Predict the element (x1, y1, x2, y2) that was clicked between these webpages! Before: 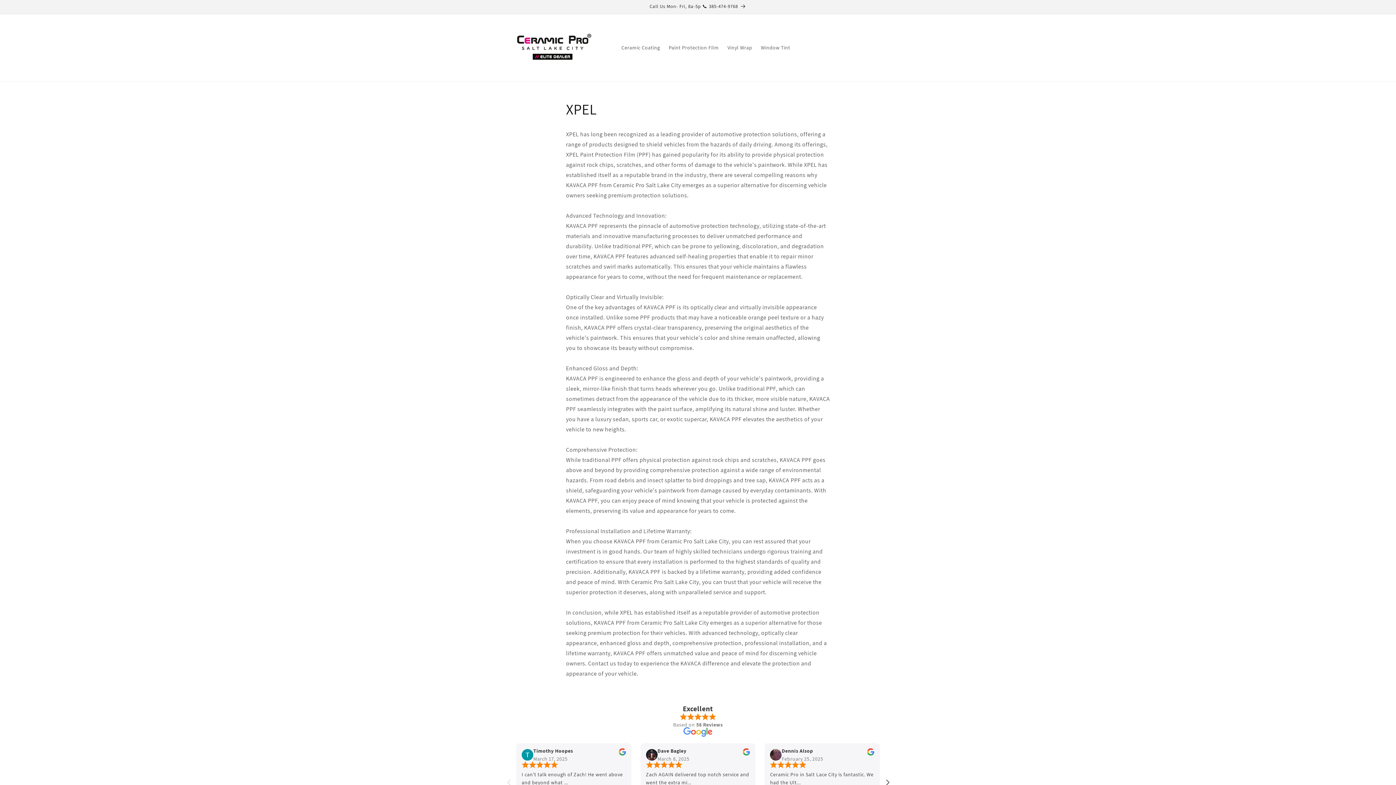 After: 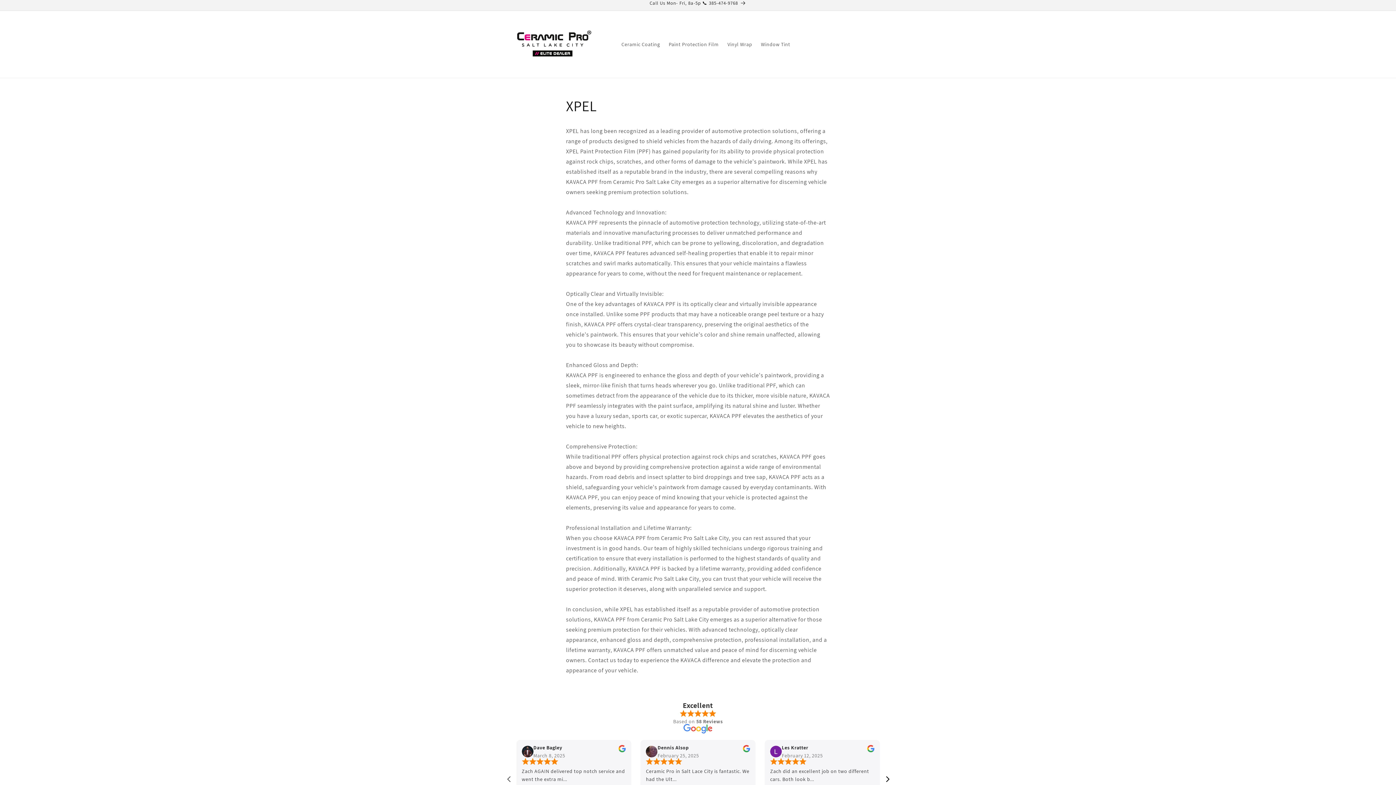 Action: bbox: (880, 776, 894, 788) label: Next slide